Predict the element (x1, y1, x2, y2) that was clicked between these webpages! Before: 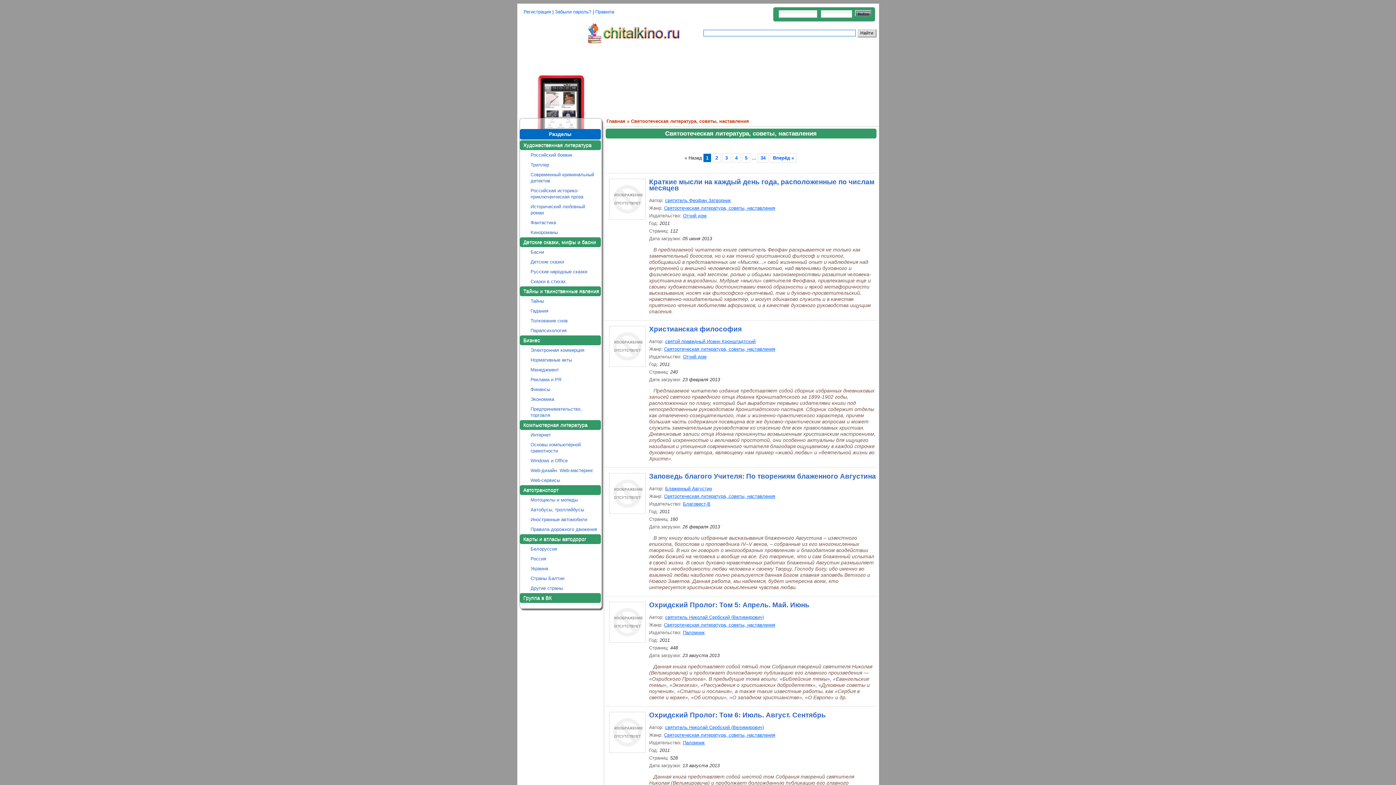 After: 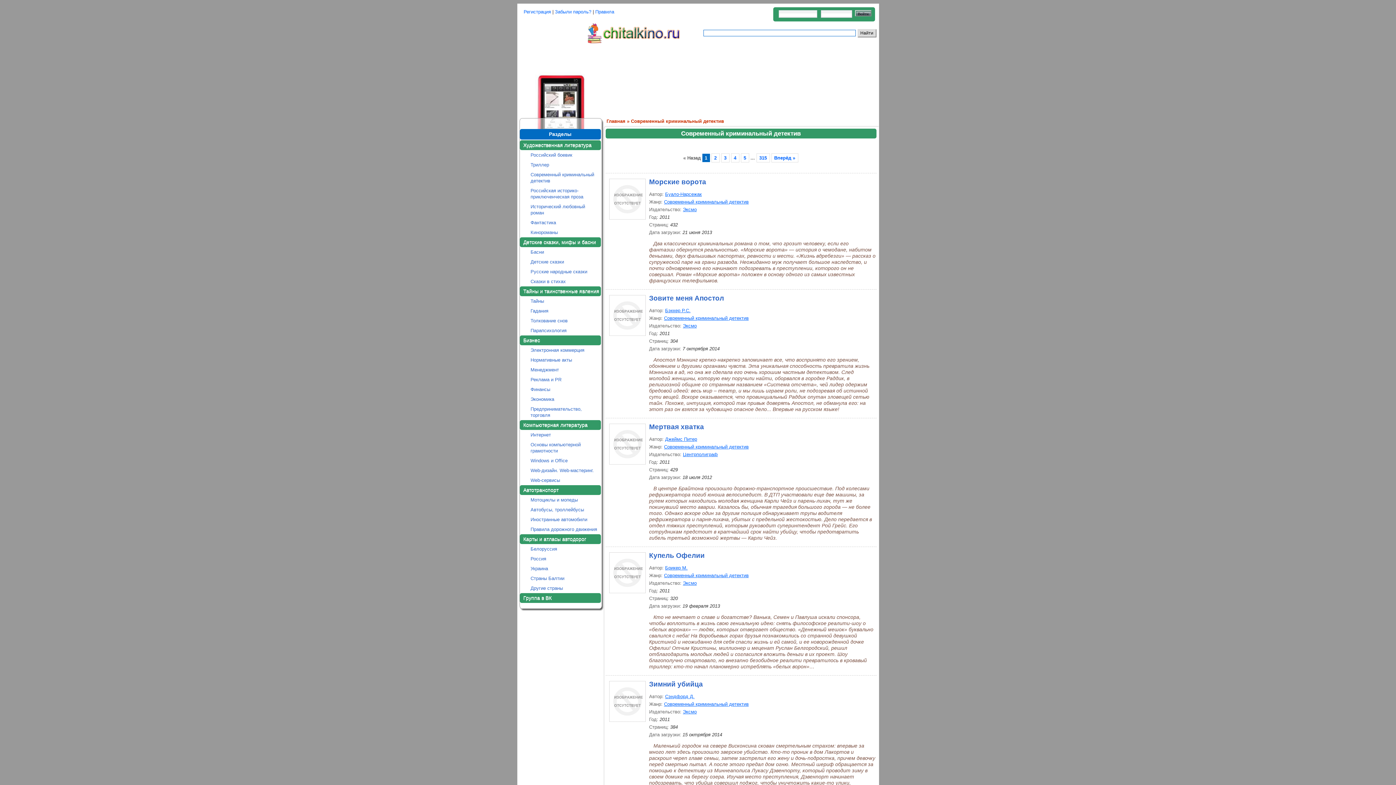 Action: label: Современный криминальный детектив bbox: (530, 171, 599, 184)